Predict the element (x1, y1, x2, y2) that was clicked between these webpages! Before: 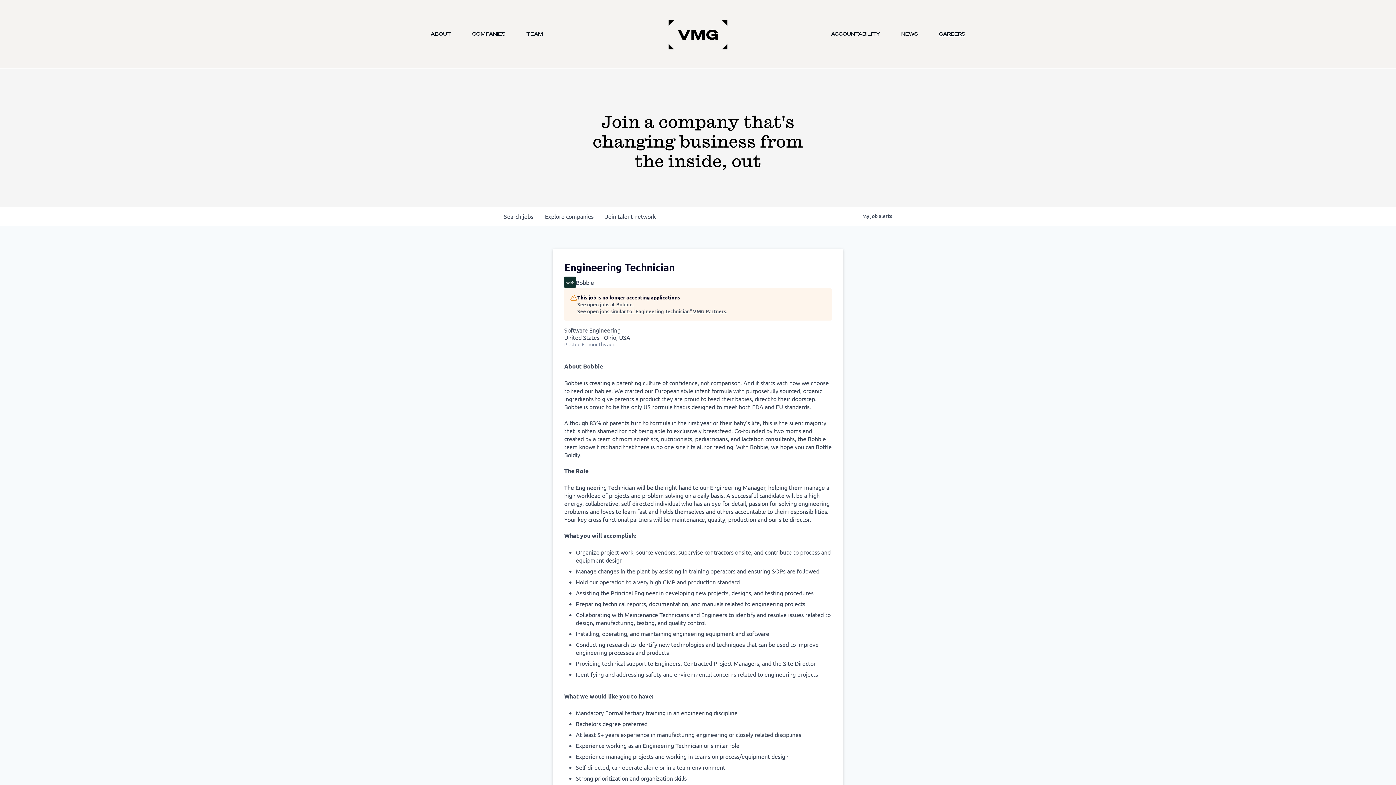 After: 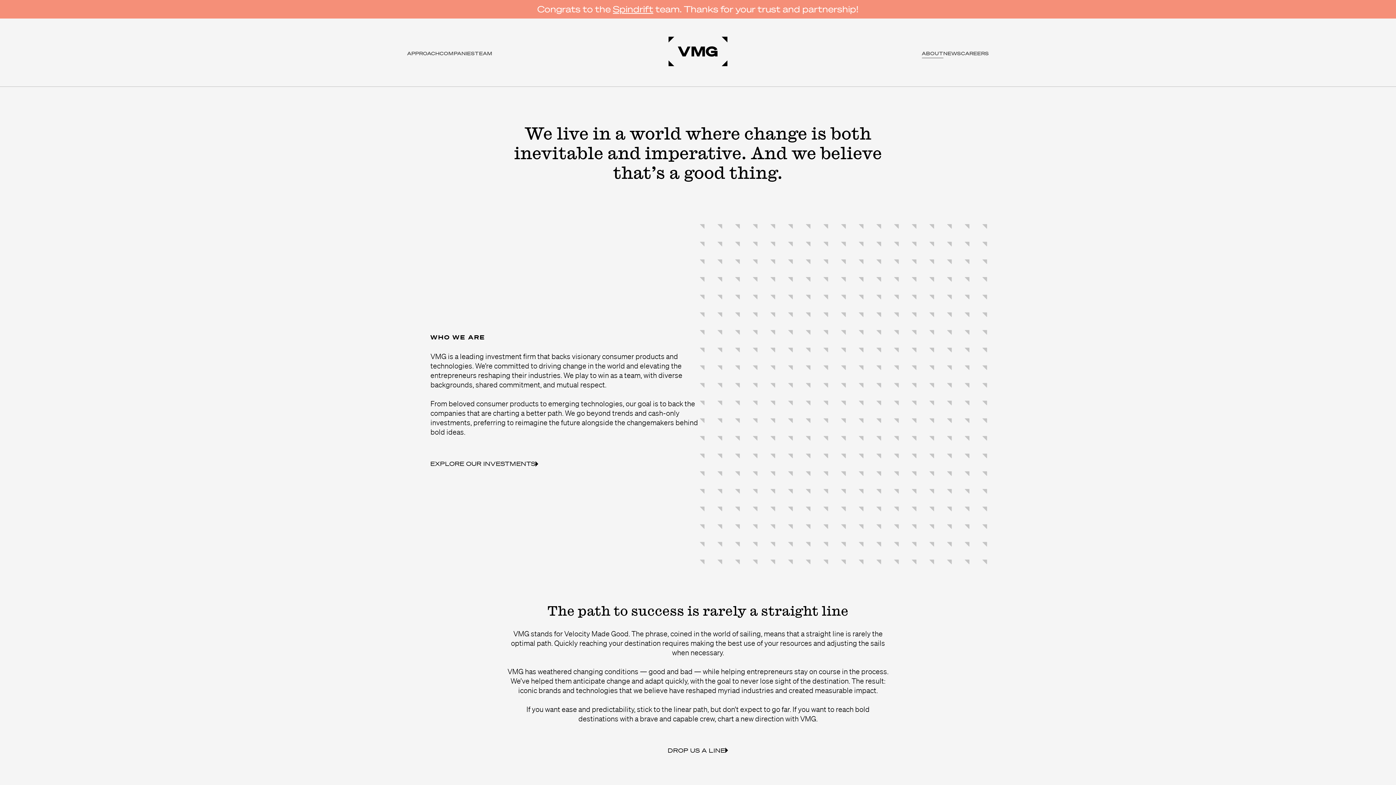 Action: bbox: (430, 31, 451, 37) label: ABOUT